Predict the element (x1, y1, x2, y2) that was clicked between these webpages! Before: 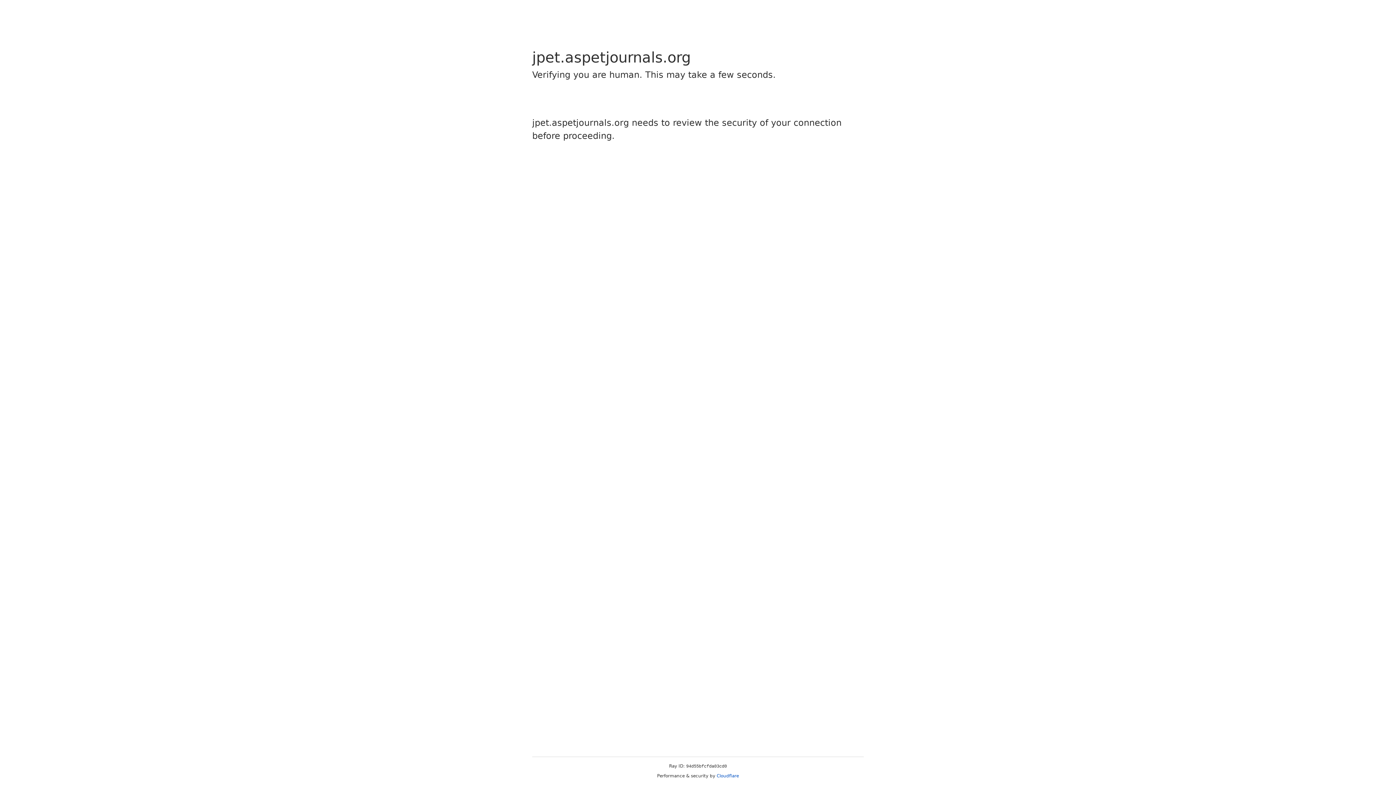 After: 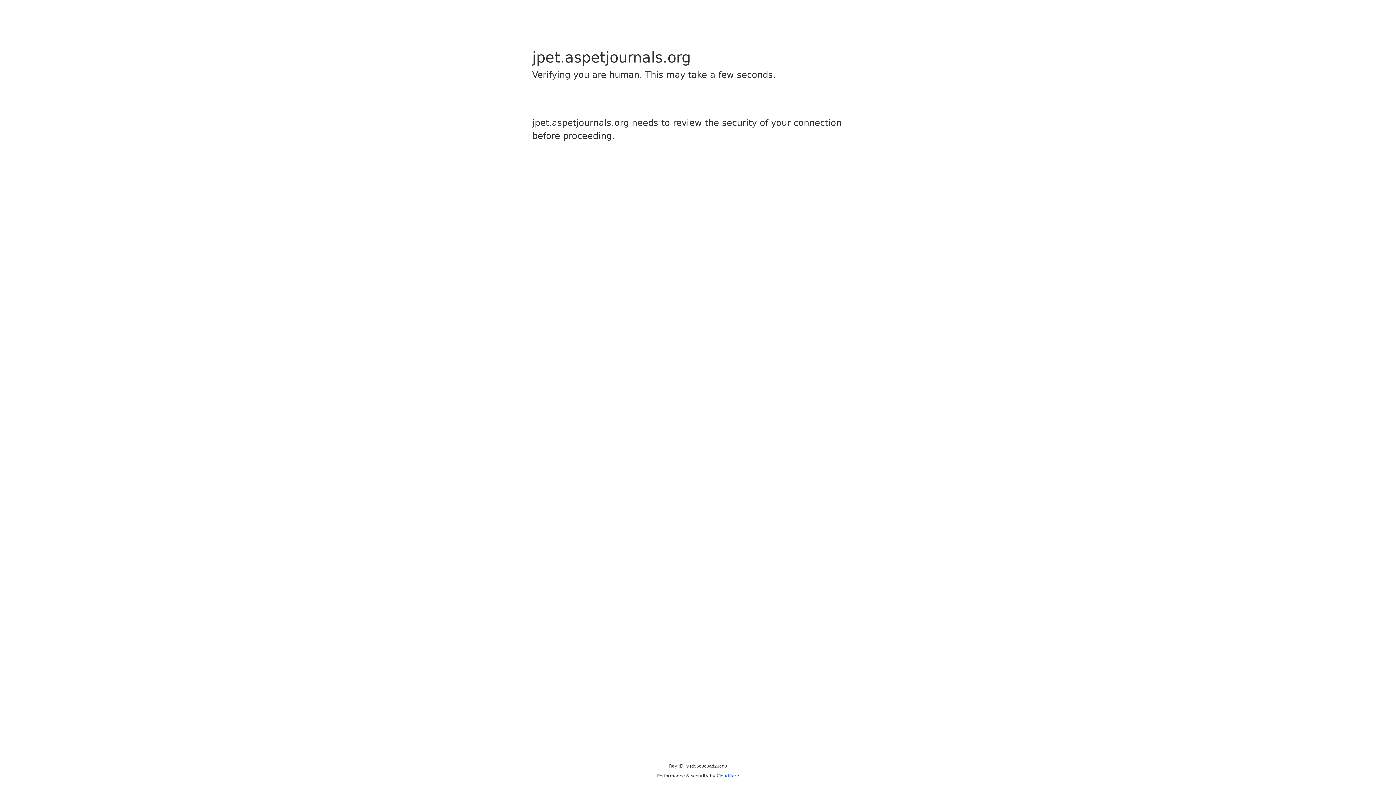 Action: bbox: (716, 773, 739, 778) label: Cloudflare